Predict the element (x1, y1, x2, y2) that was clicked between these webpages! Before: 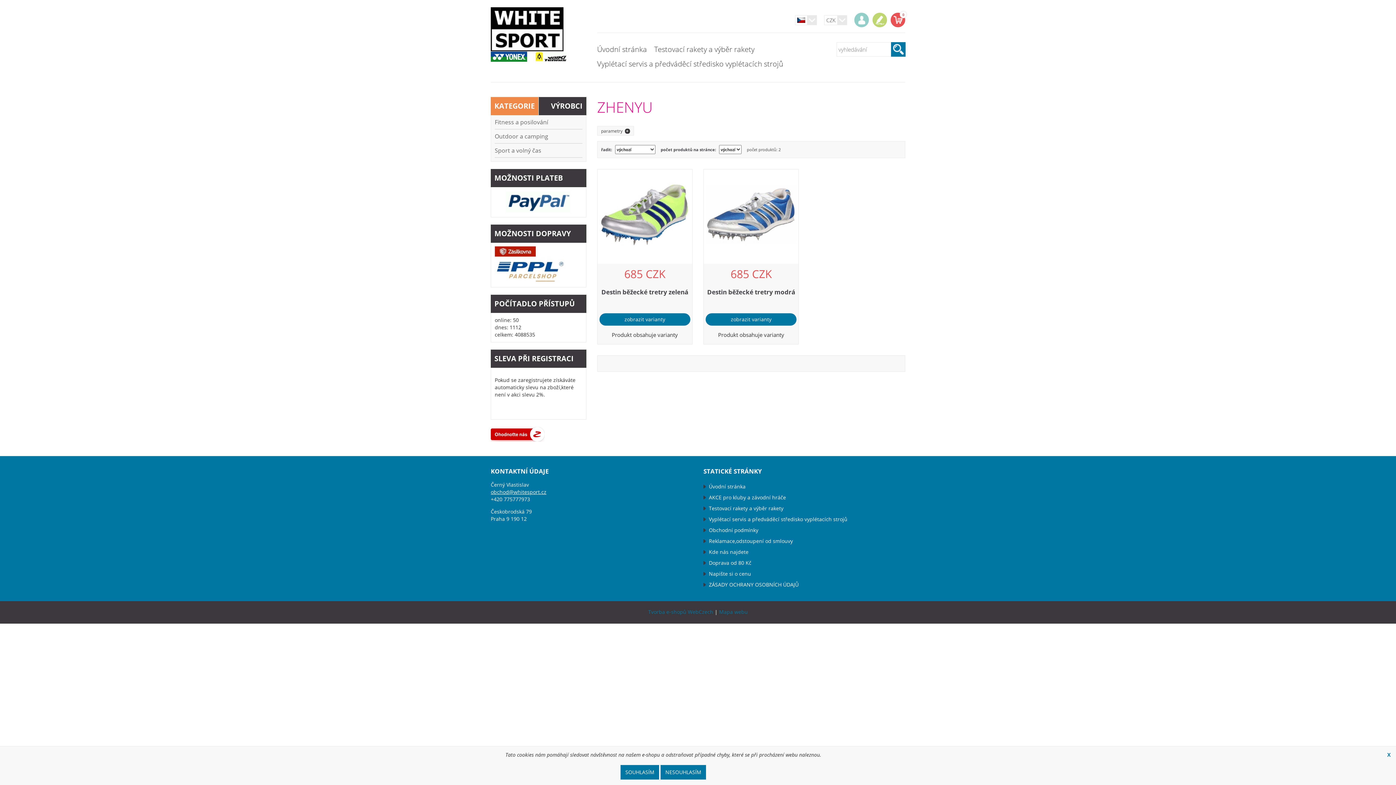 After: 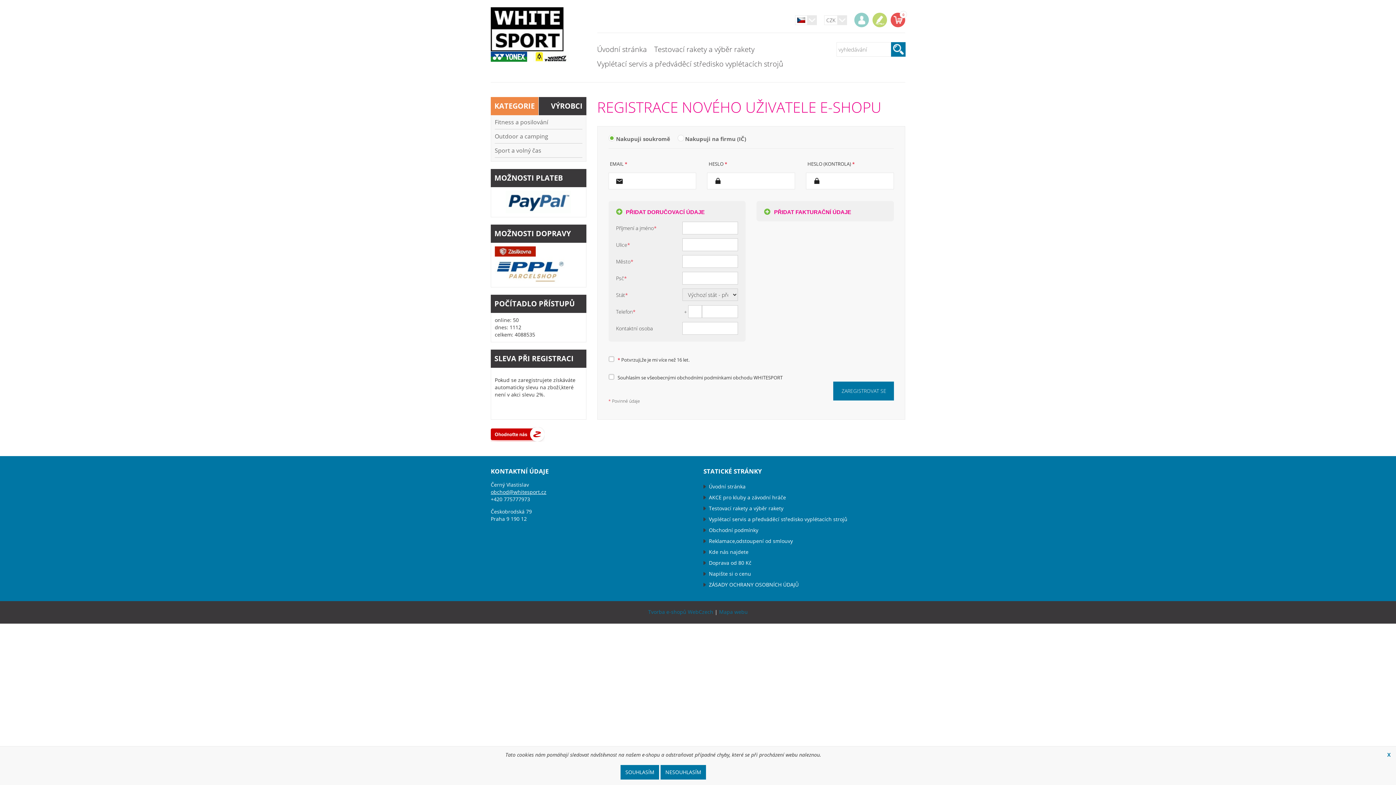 Action: bbox: (872, 12, 887, 27)